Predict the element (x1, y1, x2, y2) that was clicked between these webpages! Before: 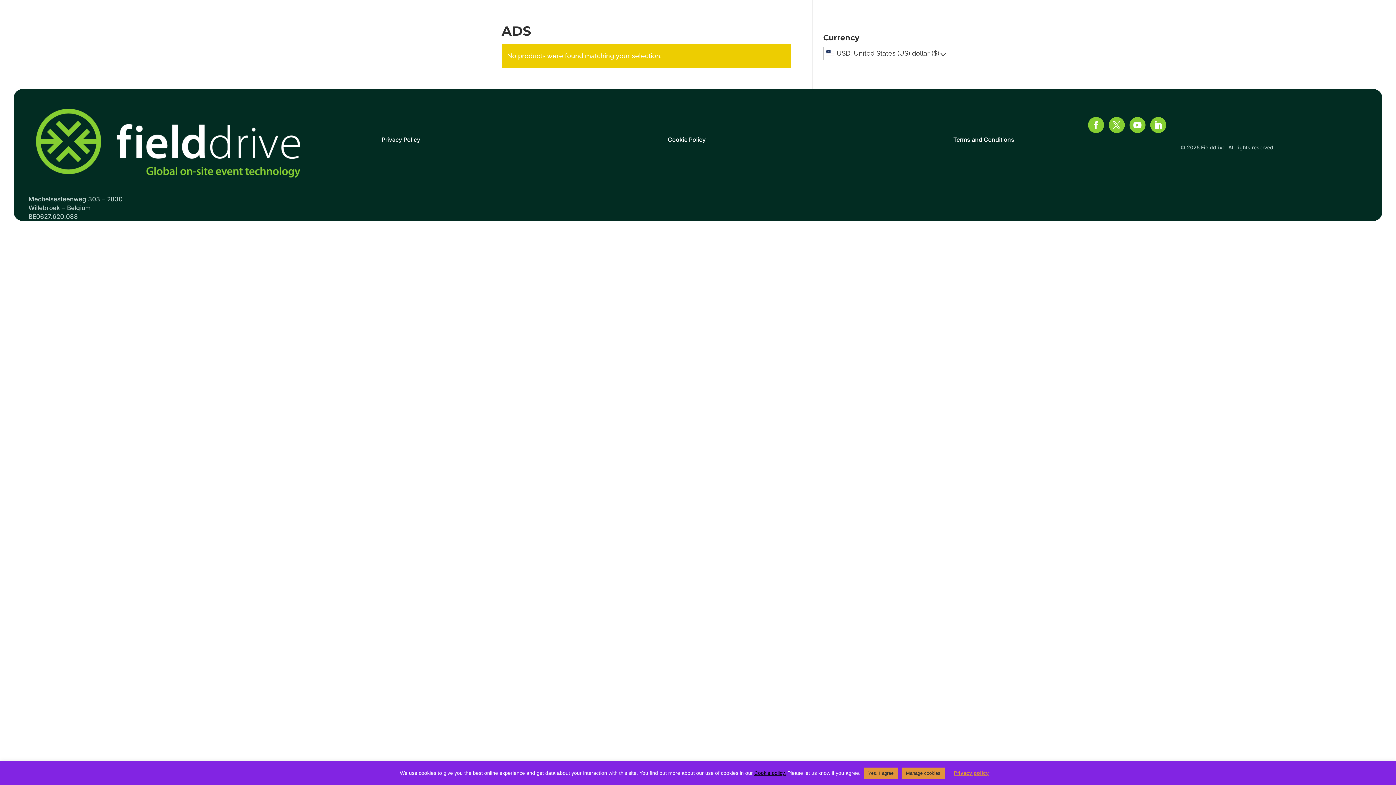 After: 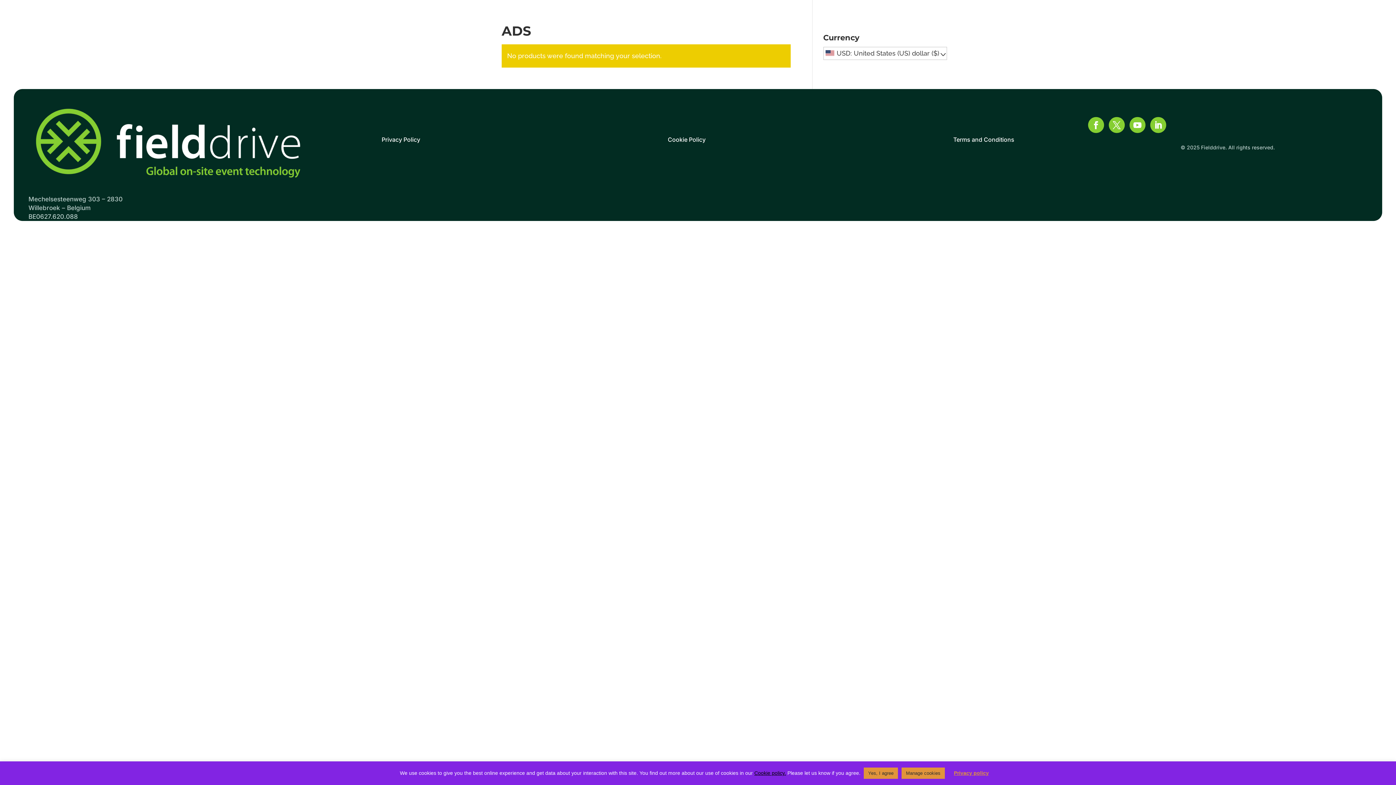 Action: bbox: (1129, 117, 1145, 133)